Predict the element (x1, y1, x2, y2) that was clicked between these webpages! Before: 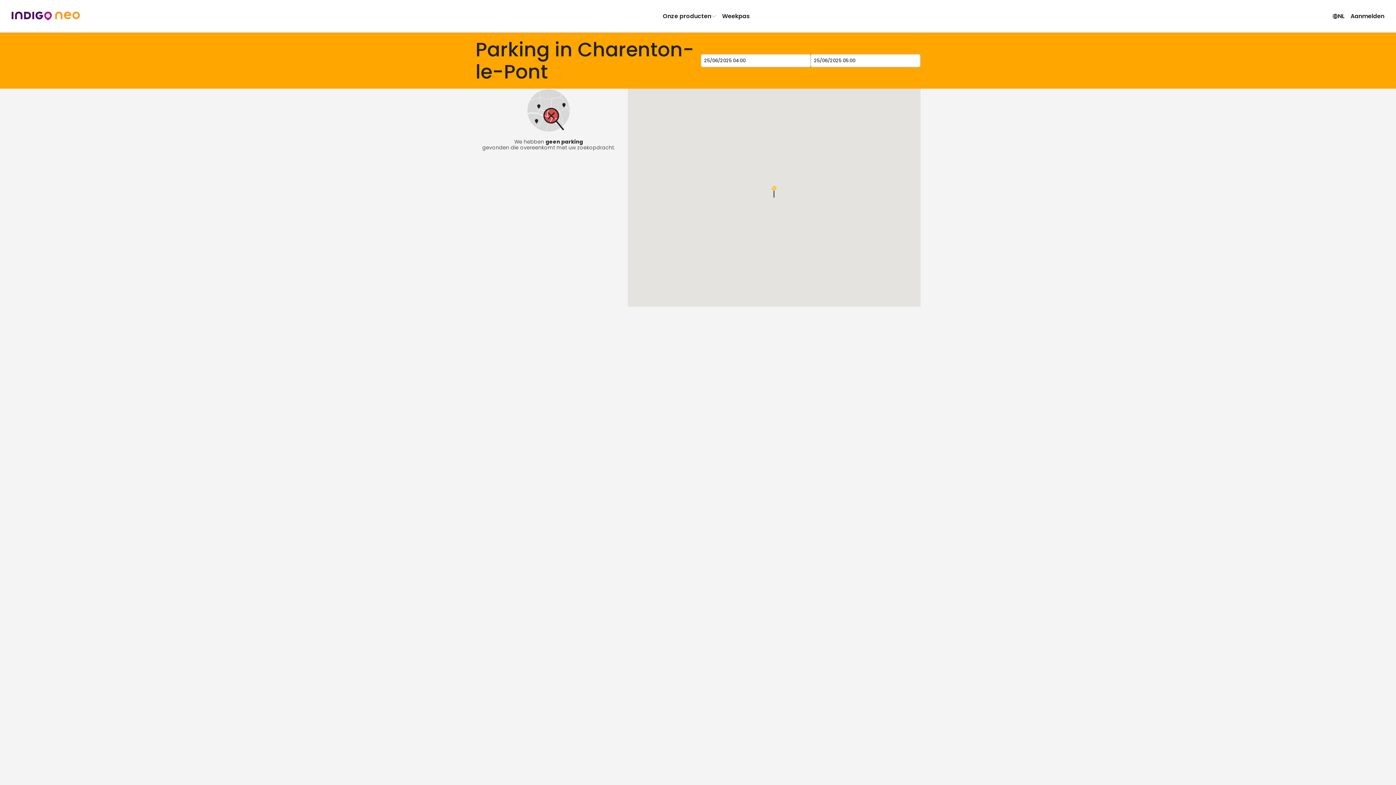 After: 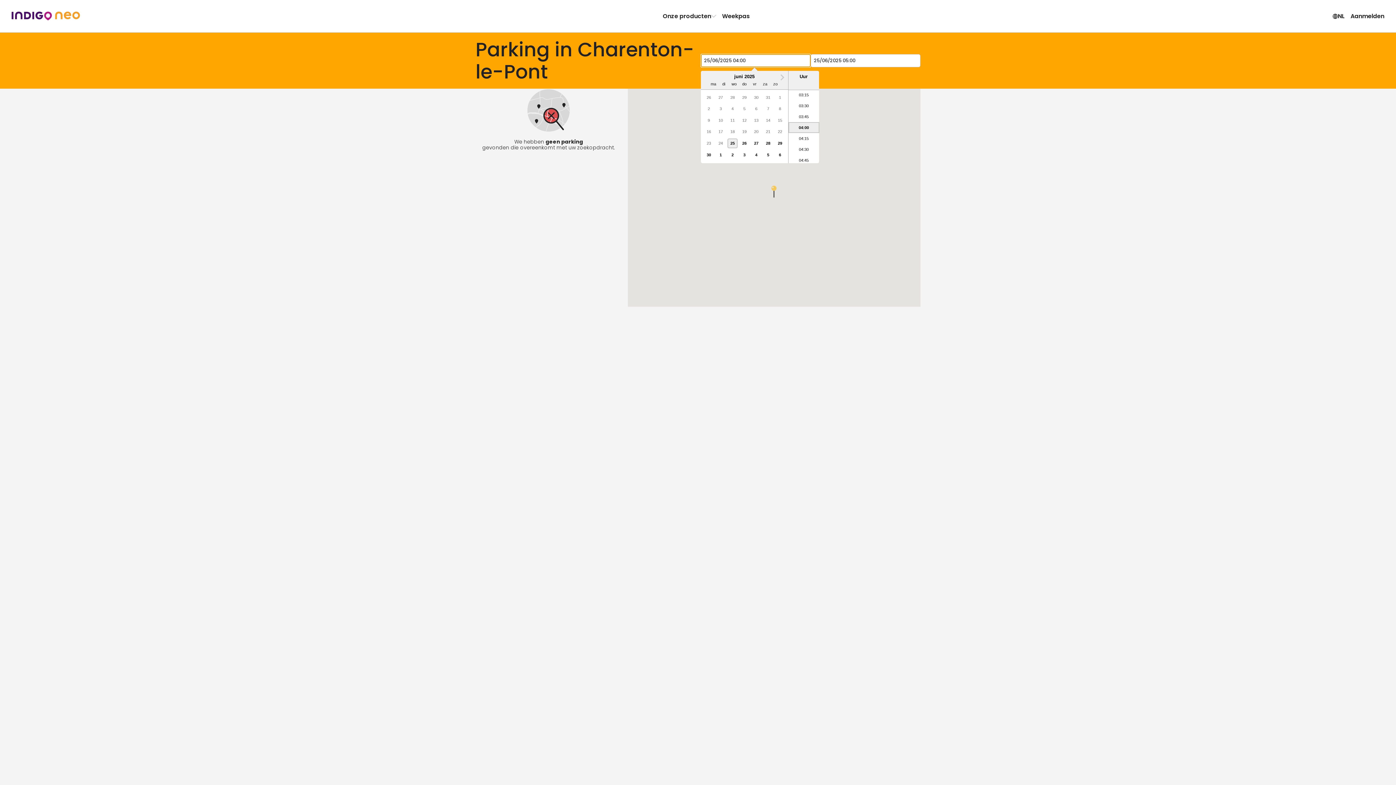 Action: label: 25/06/2025 04:00 bbox: (701, 54, 810, 67)